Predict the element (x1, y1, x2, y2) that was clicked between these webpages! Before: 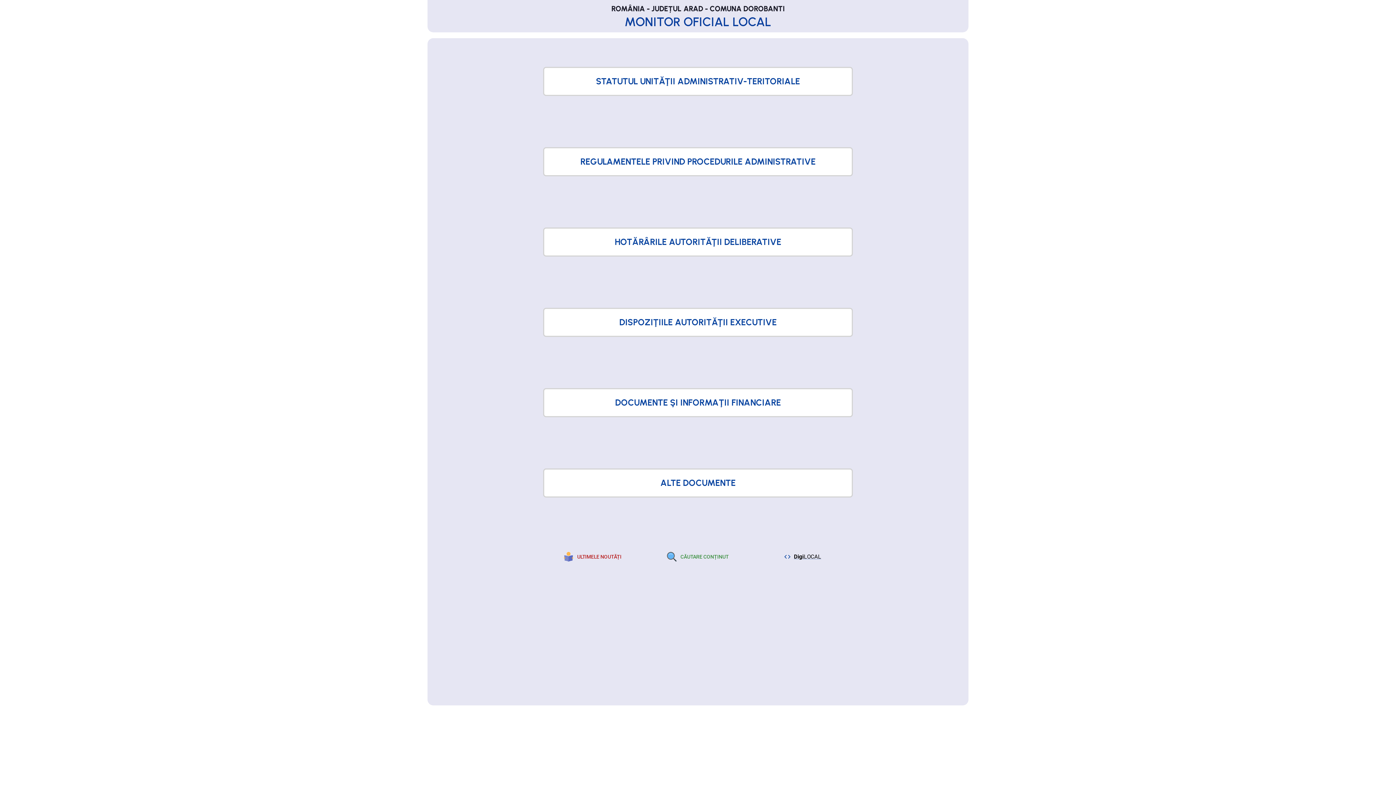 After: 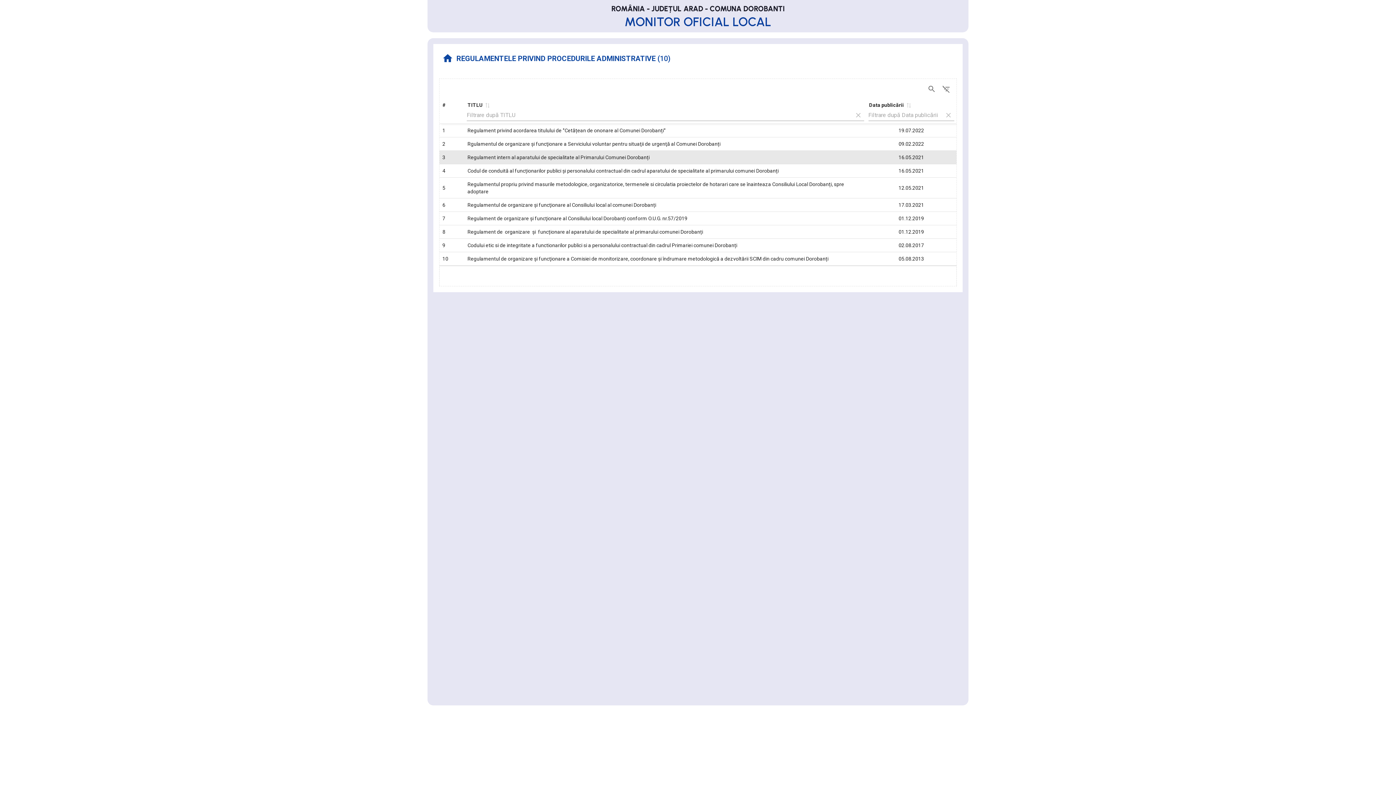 Action: bbox: (543, 147, 853, 176) label: REGULAMENTELE PRIVIND PROCEDURILE ADMINISTRATIVE